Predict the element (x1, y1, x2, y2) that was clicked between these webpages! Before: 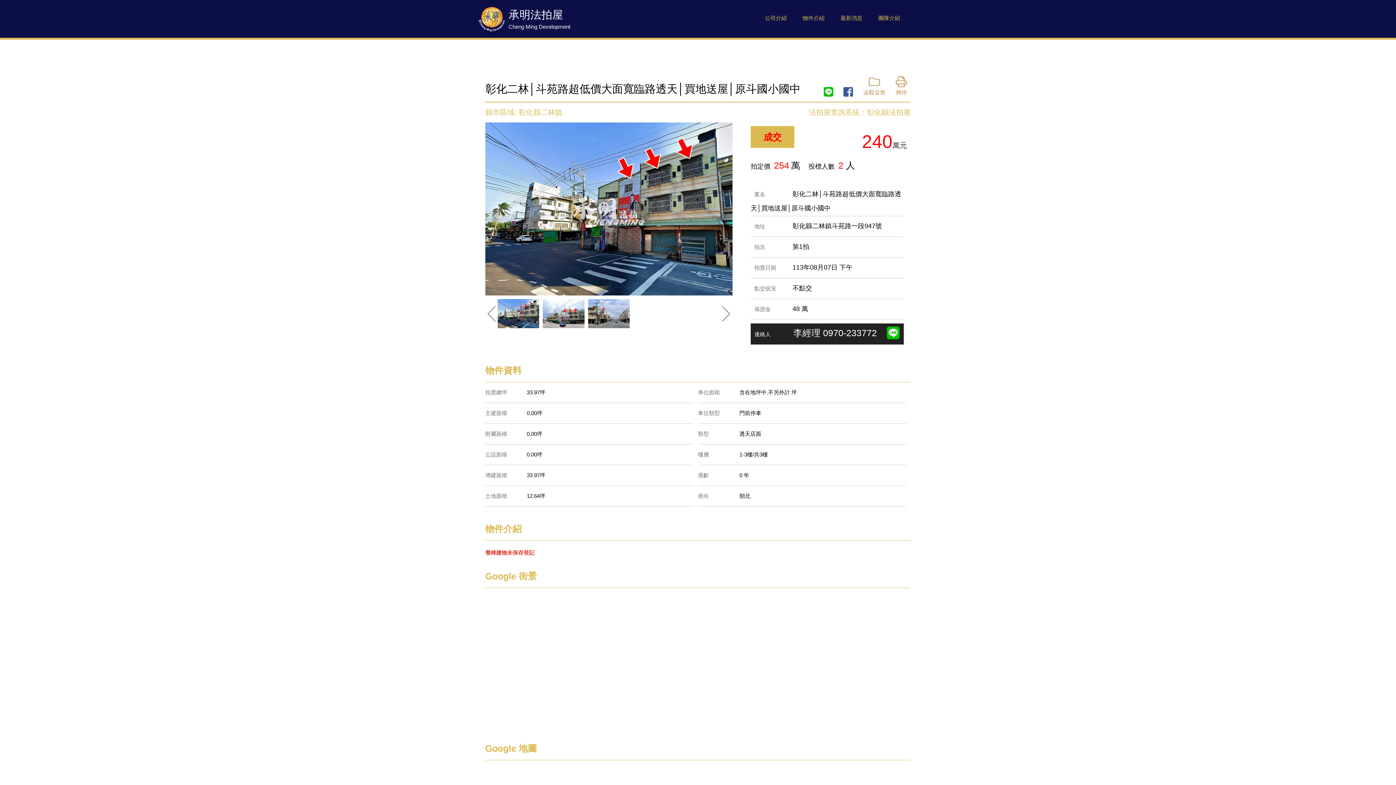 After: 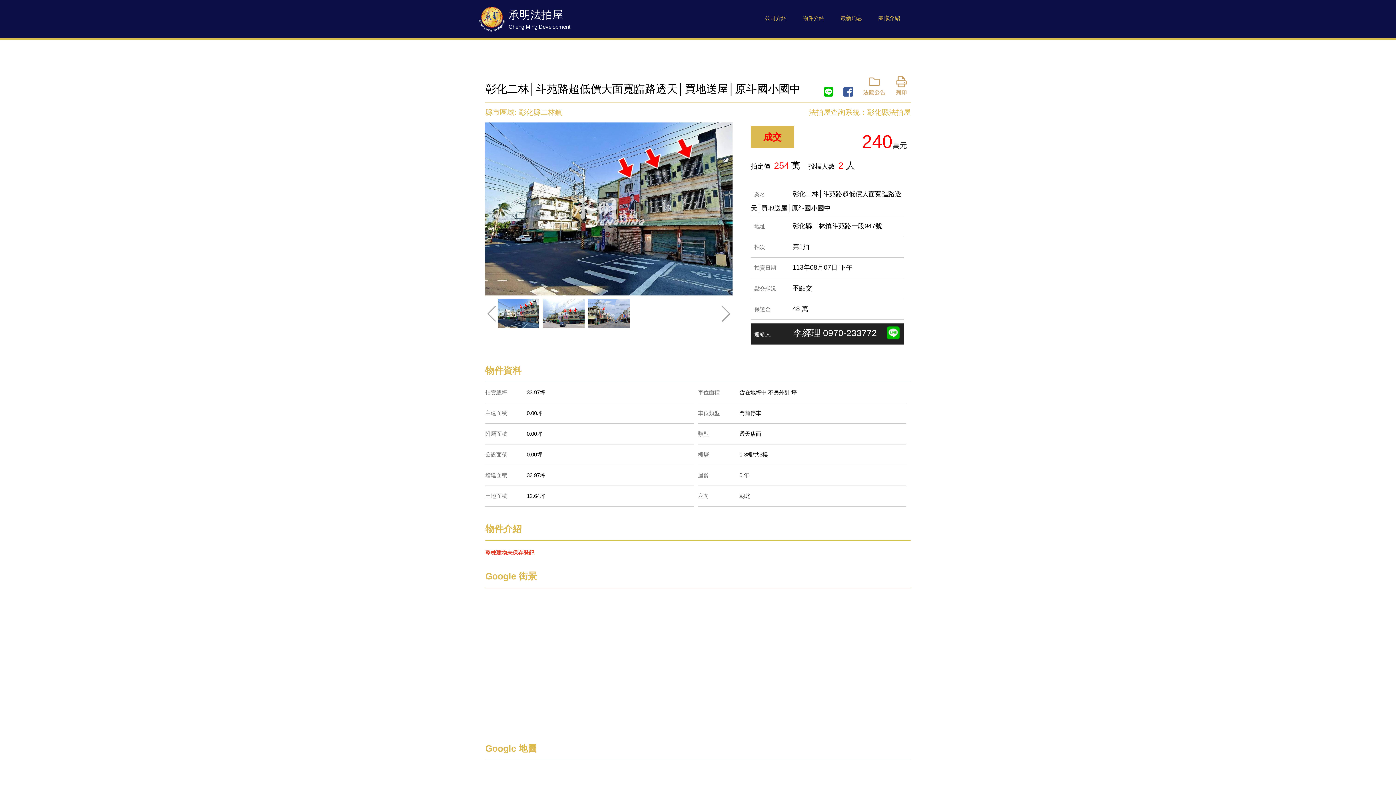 Action: bbox: (863, 76, 885, 95)